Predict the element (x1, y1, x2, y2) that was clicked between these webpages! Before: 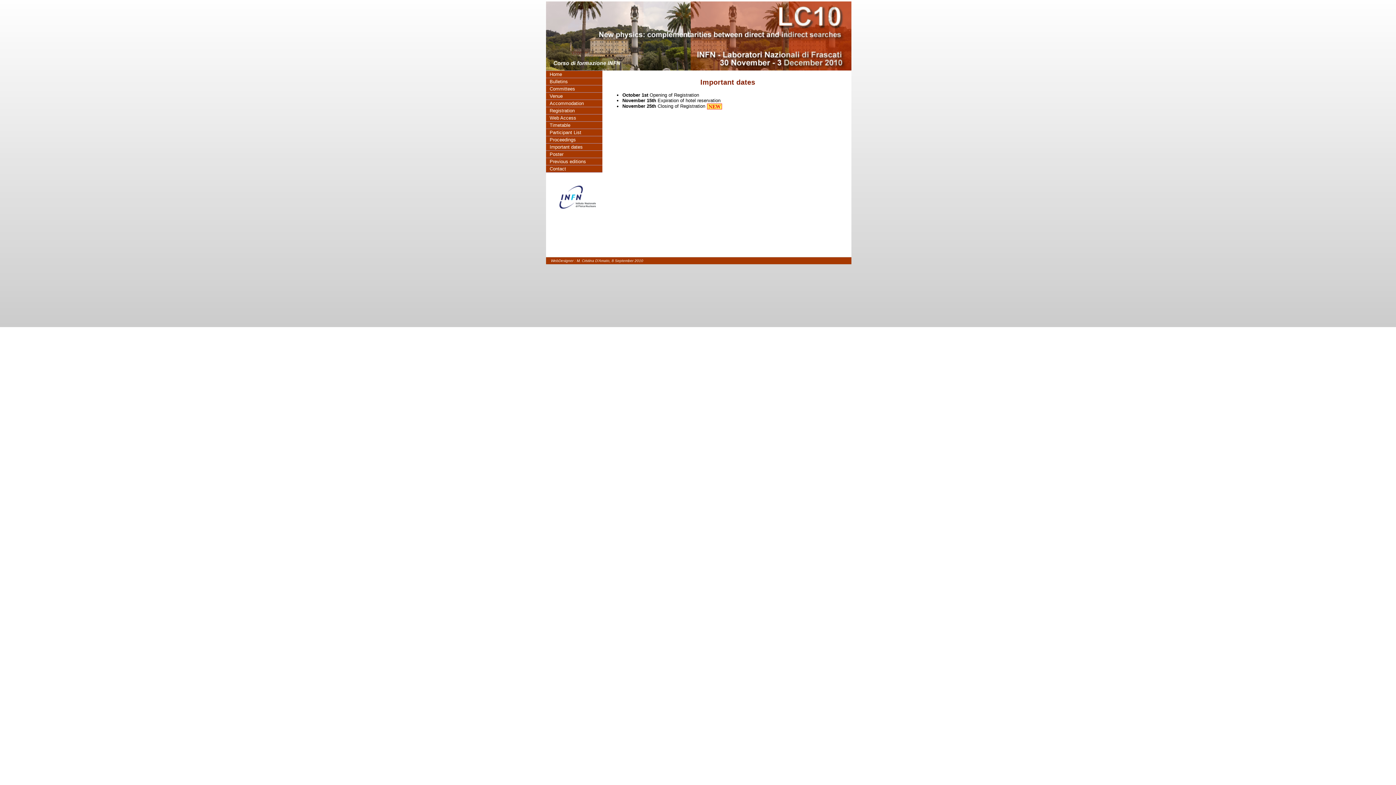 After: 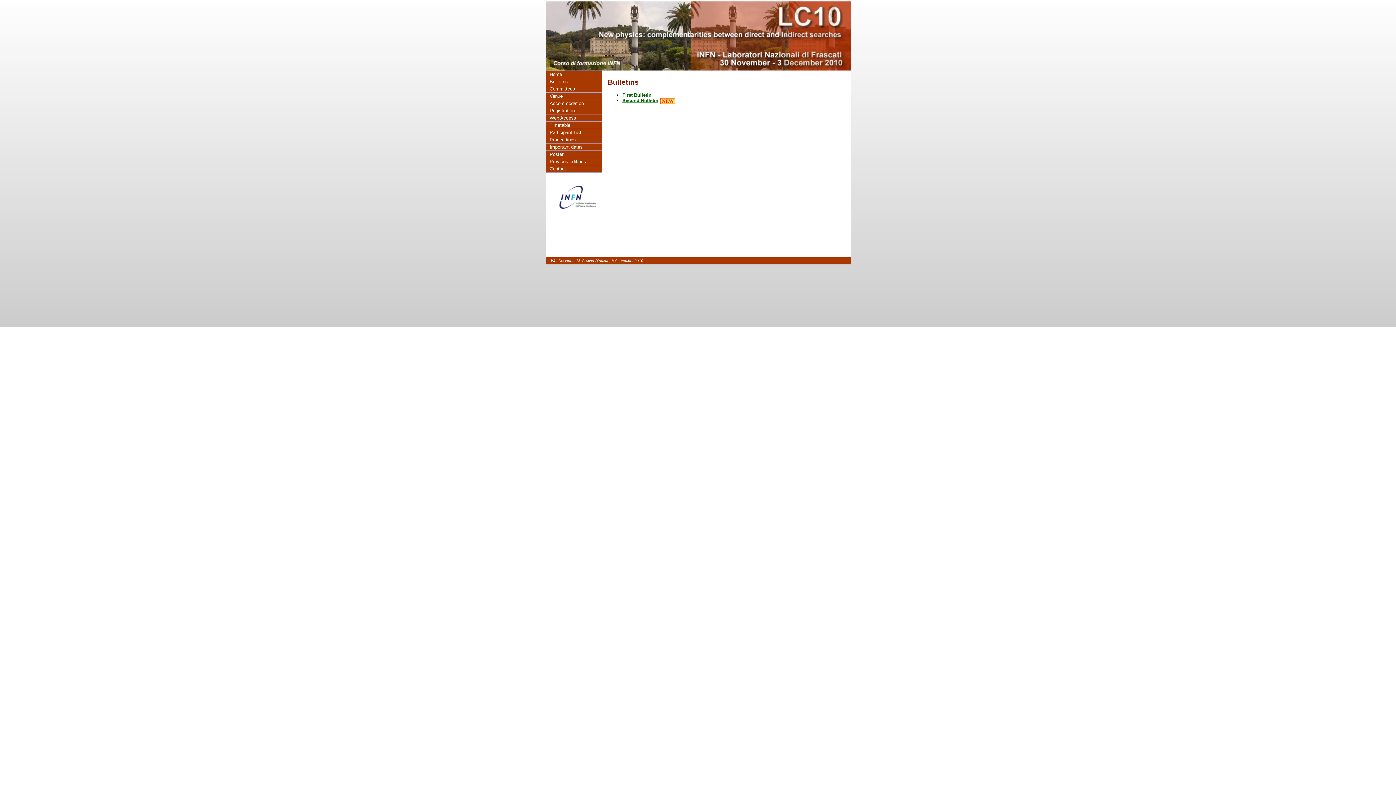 Action: label: Bulletins bbox: (546, 77, 602, 85)